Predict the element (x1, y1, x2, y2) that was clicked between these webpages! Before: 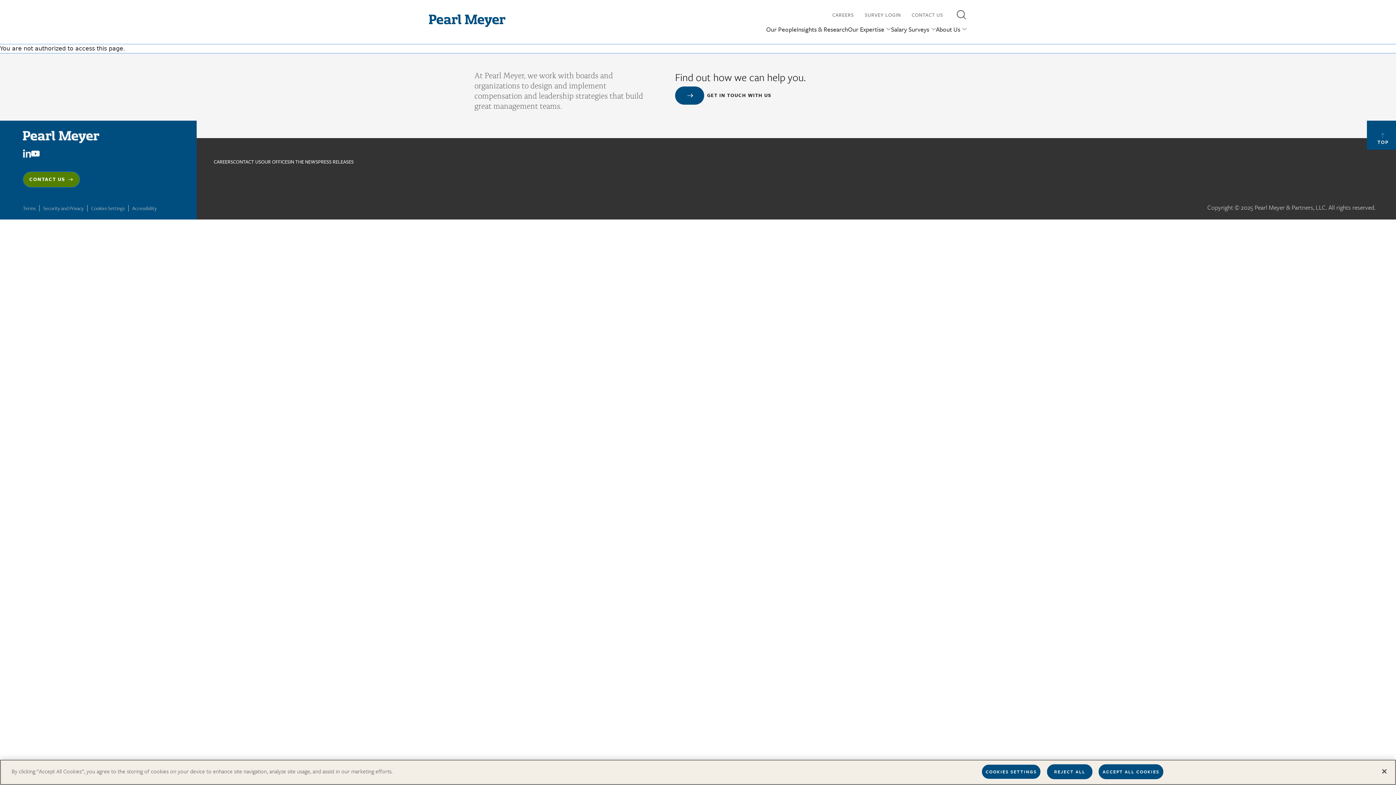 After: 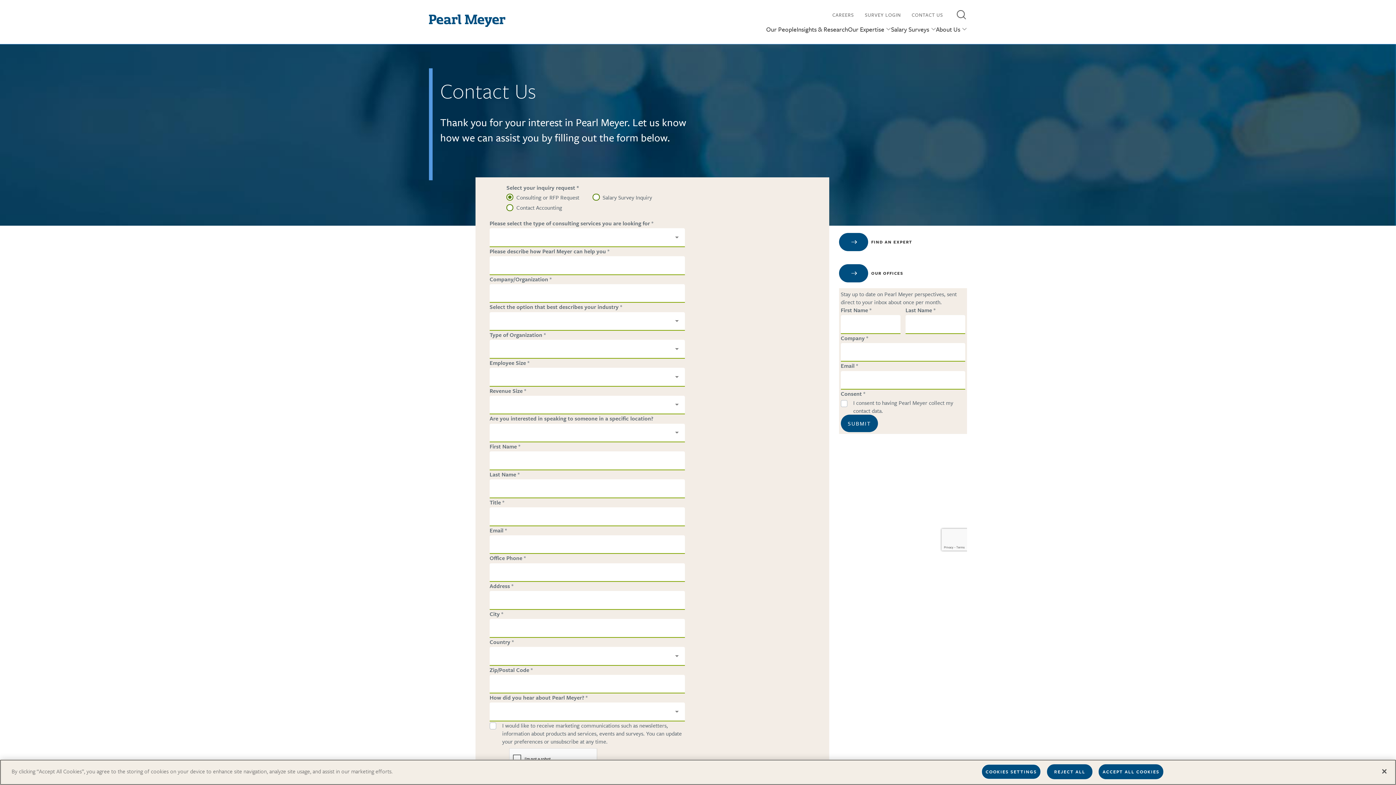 Action: label: GET IN TOUCH WITH US bbox: (675, 86, 771, 104)